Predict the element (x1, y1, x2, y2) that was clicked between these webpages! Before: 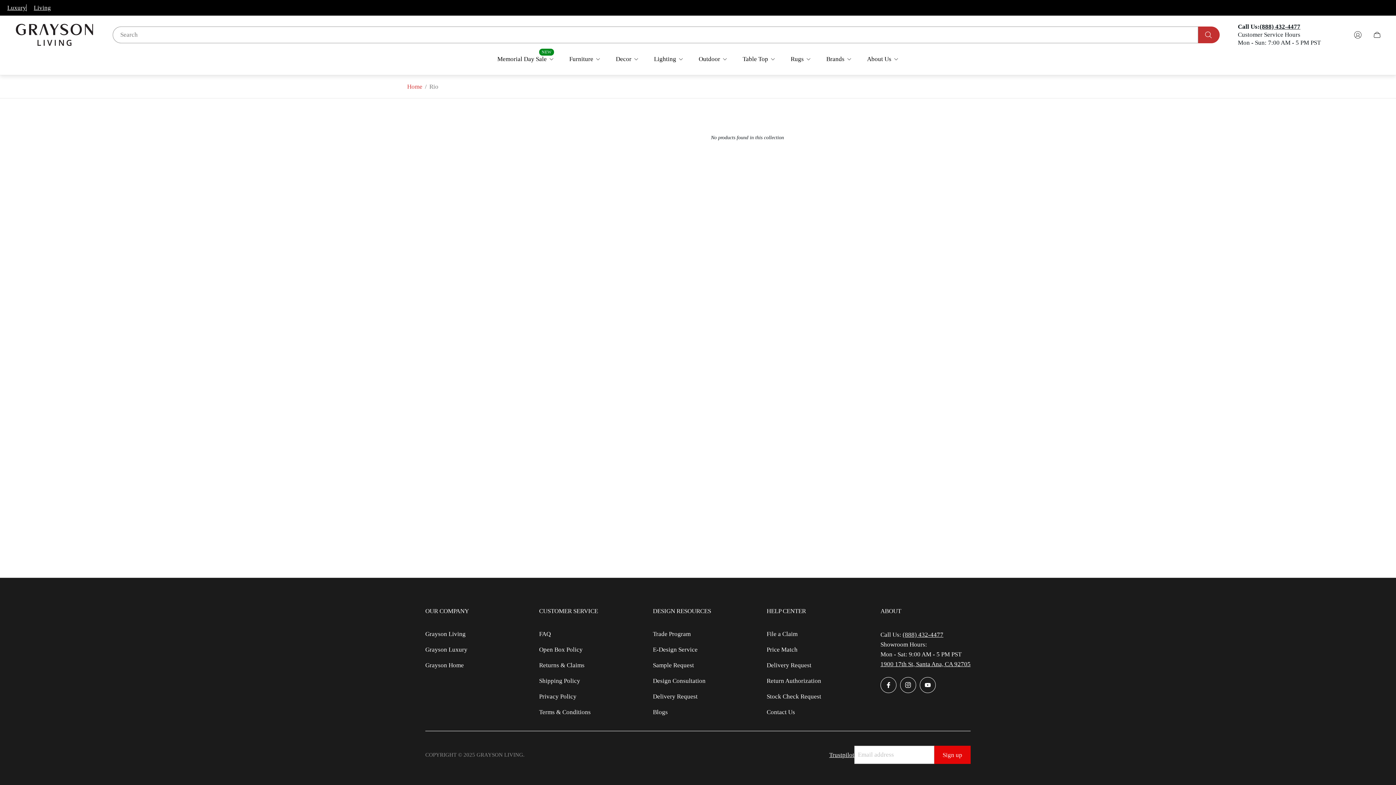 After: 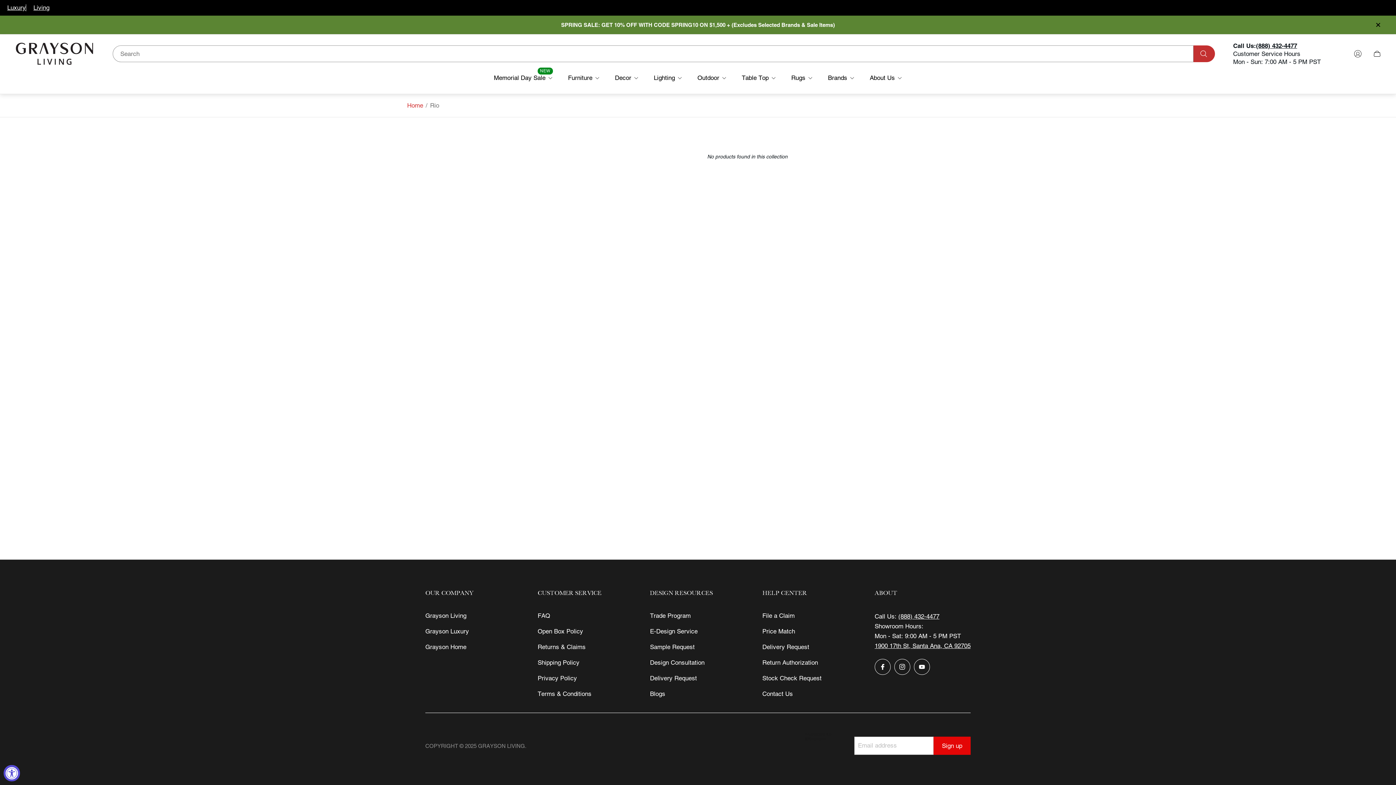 Action: label: Decor bbox: (608, 50, 646, 67)